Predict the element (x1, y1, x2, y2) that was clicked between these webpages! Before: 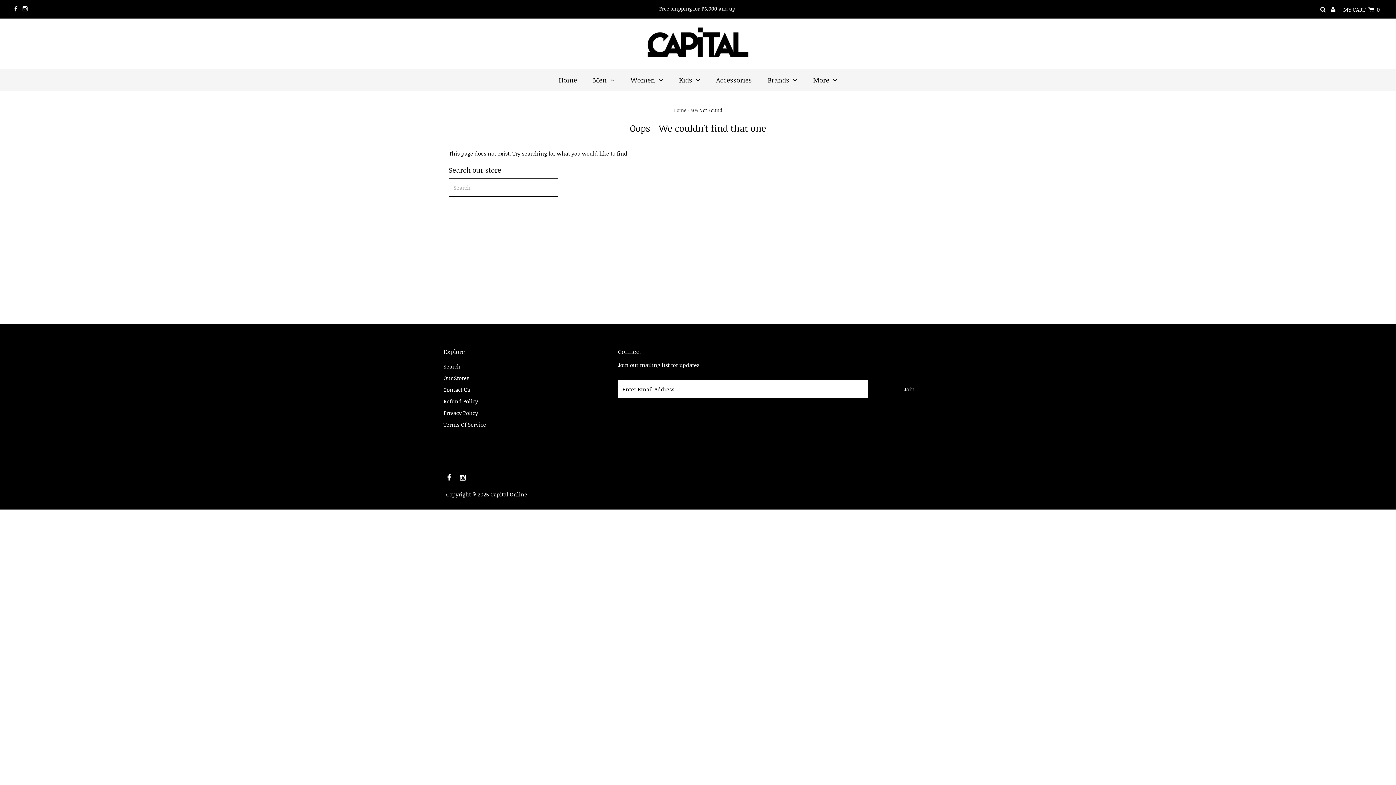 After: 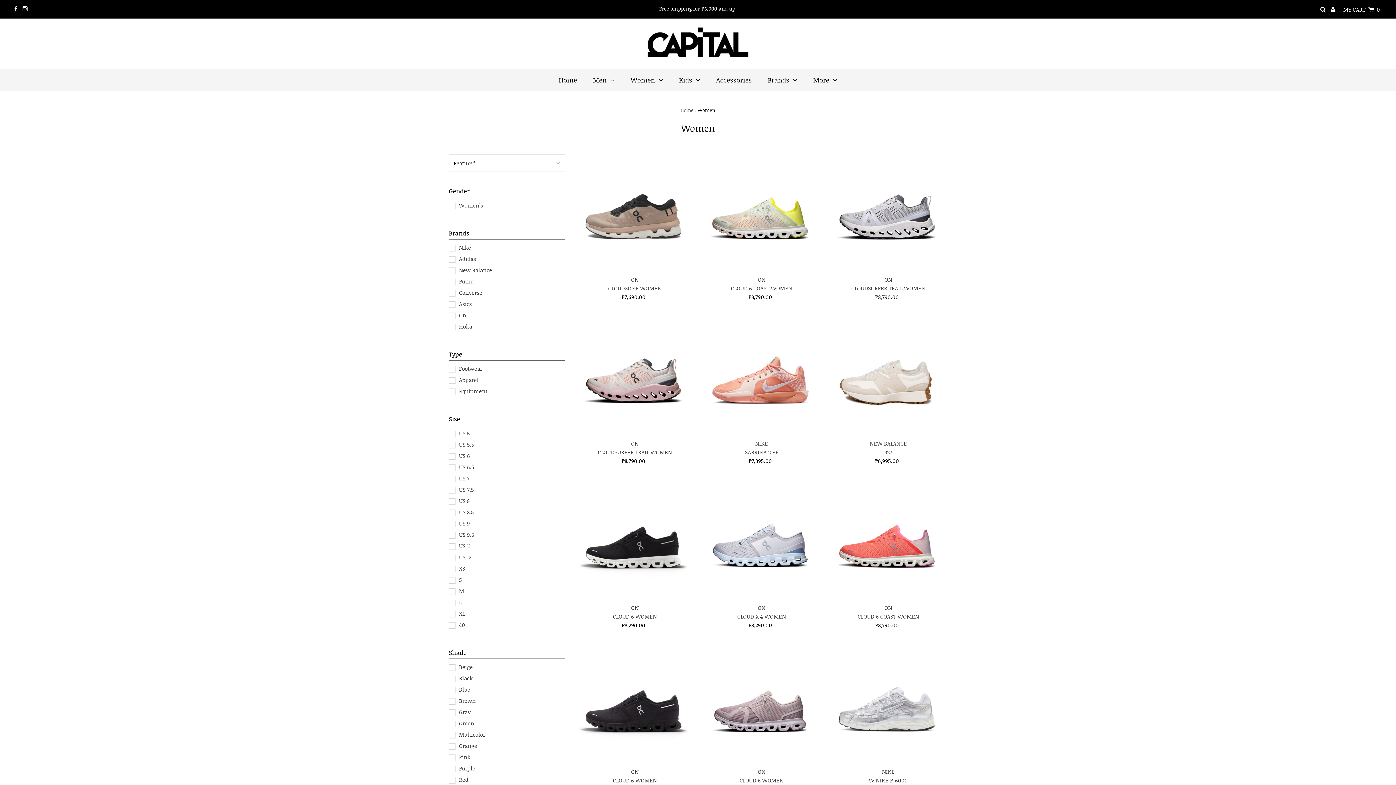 Action: label: Women bbox: (623, 69, 670, 91)